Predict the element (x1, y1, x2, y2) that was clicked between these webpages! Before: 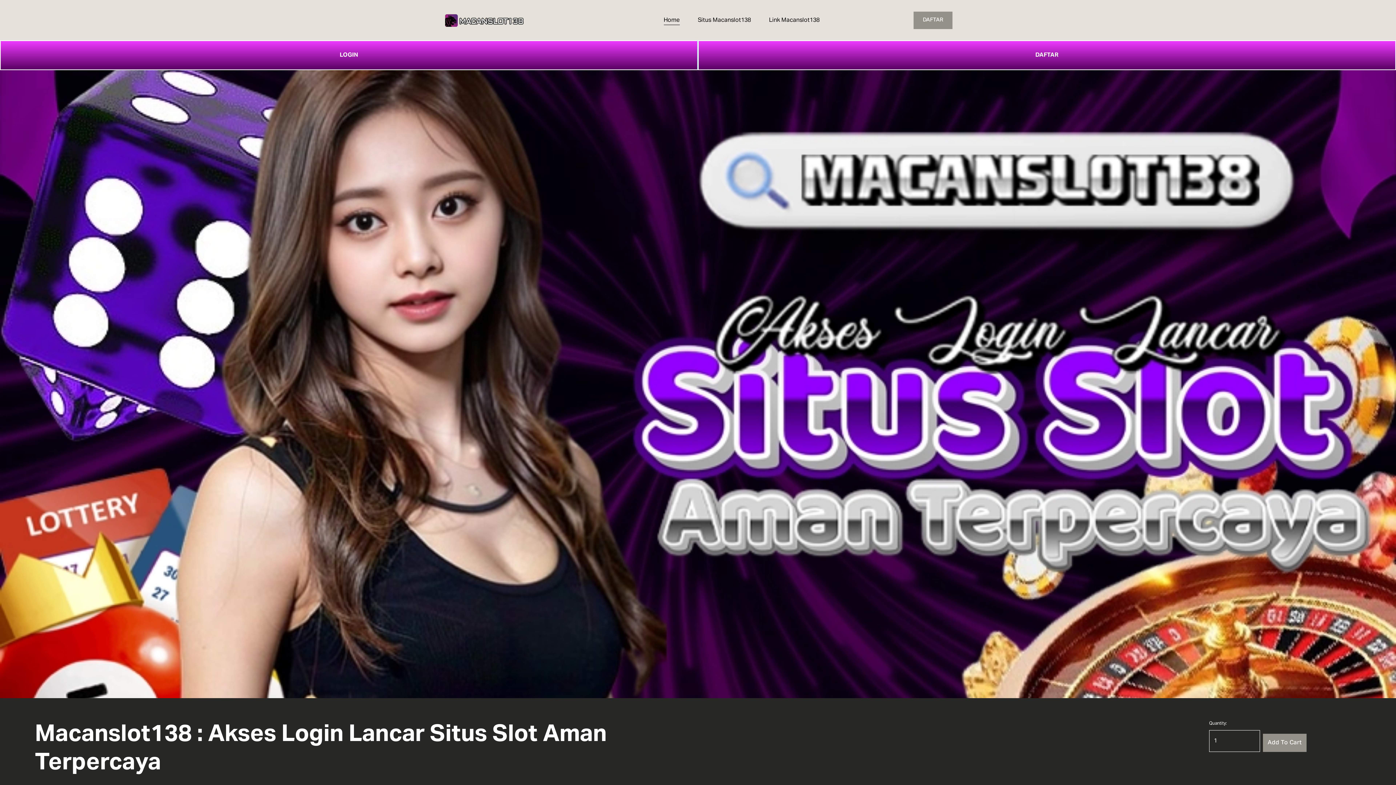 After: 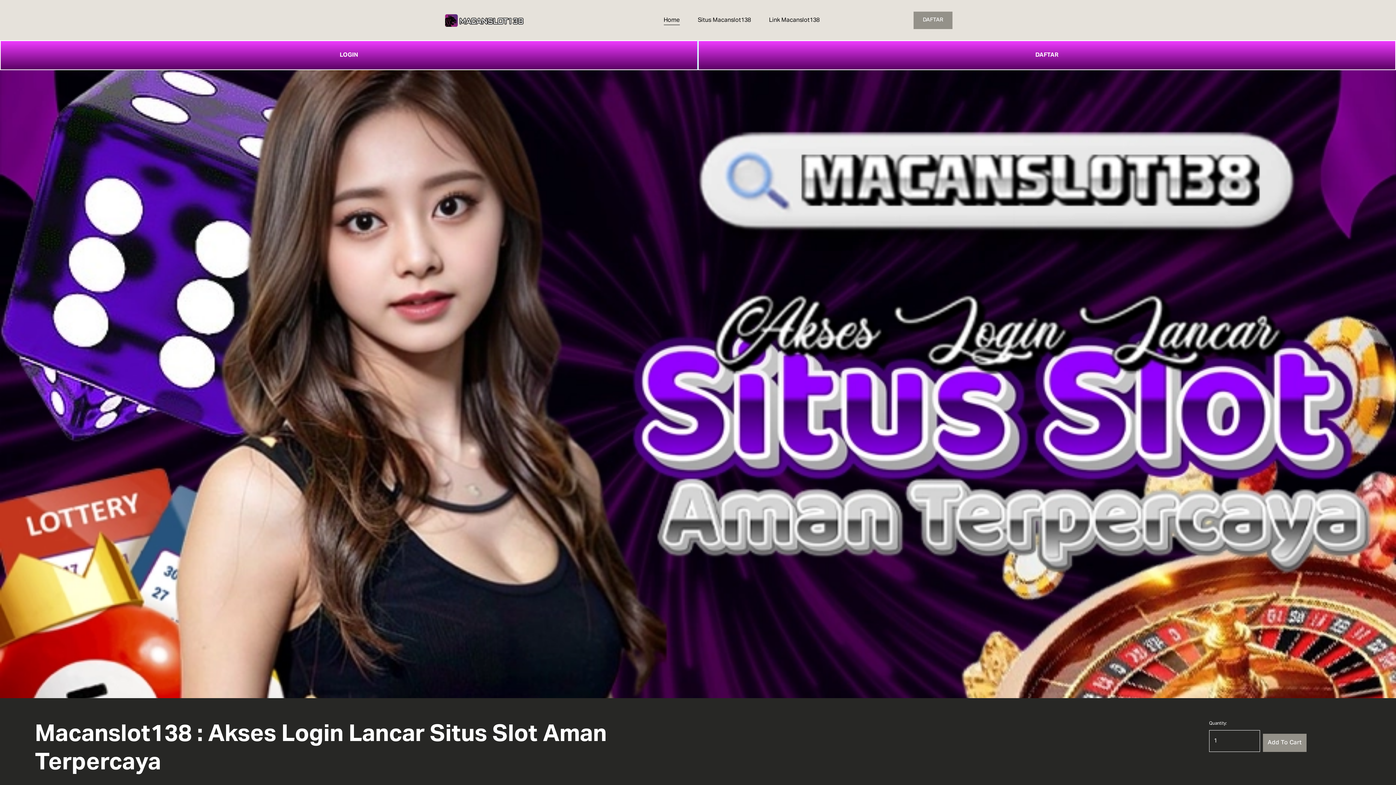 Action: label: Situs Macanslot138 bbox: (697, 14, 751, 25)